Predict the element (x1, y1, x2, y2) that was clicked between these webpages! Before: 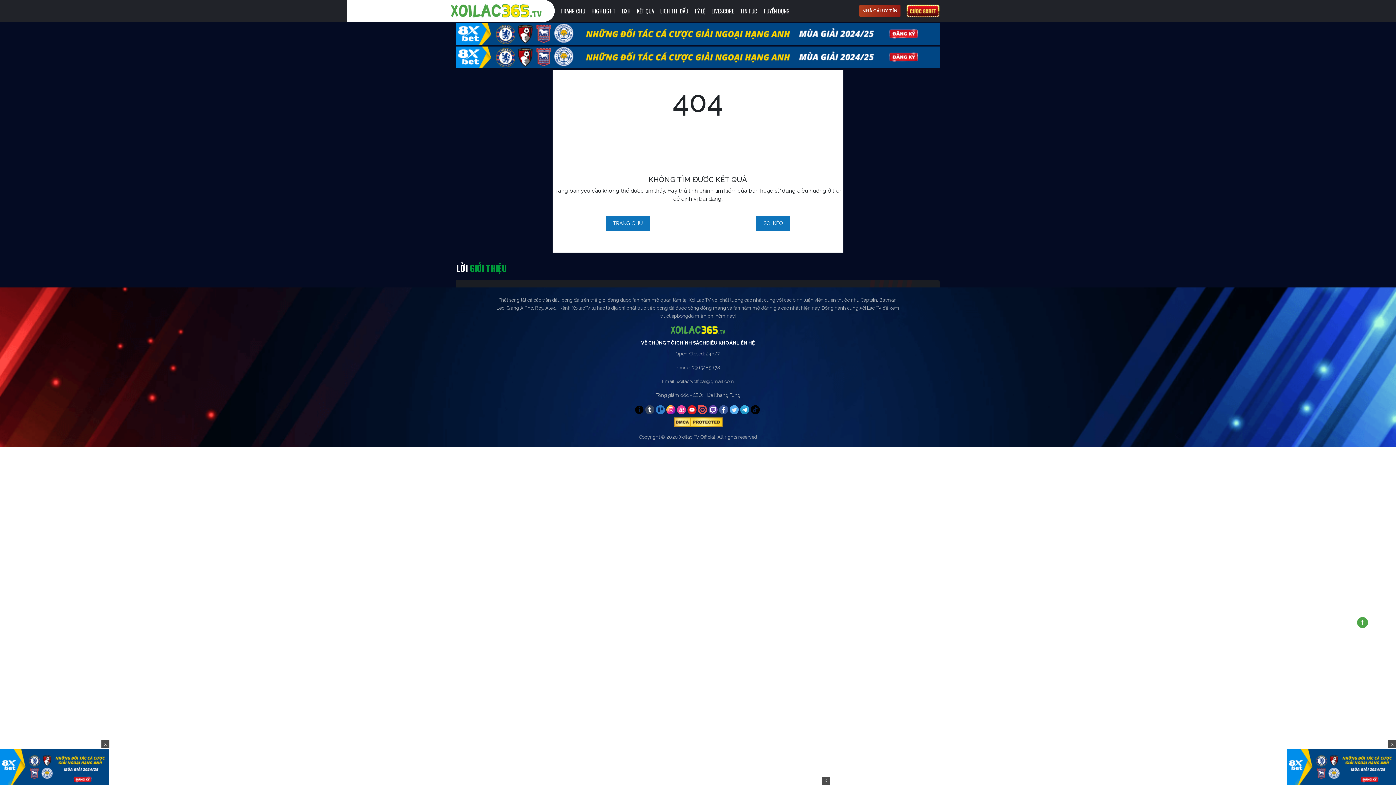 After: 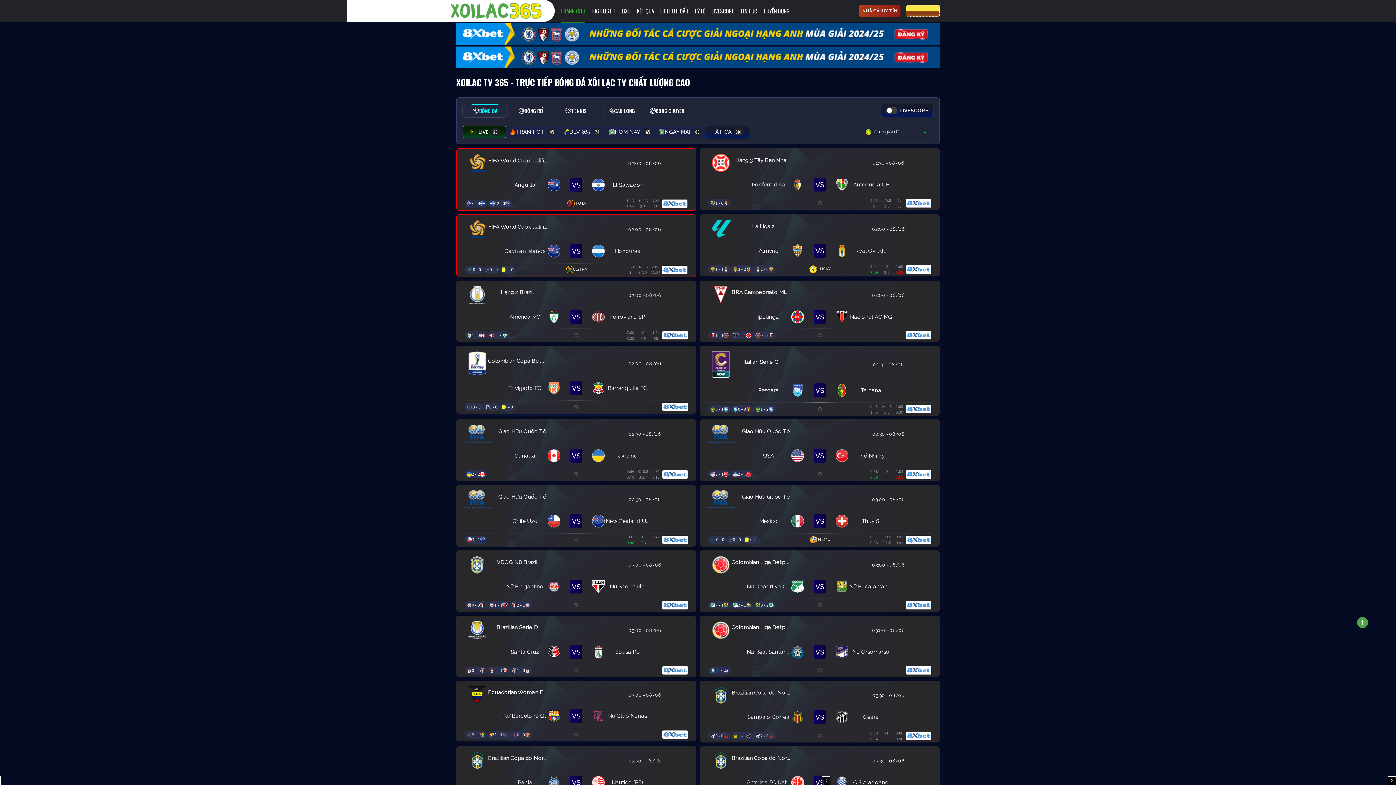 Action: bbox: (450, 0, 541, 21)